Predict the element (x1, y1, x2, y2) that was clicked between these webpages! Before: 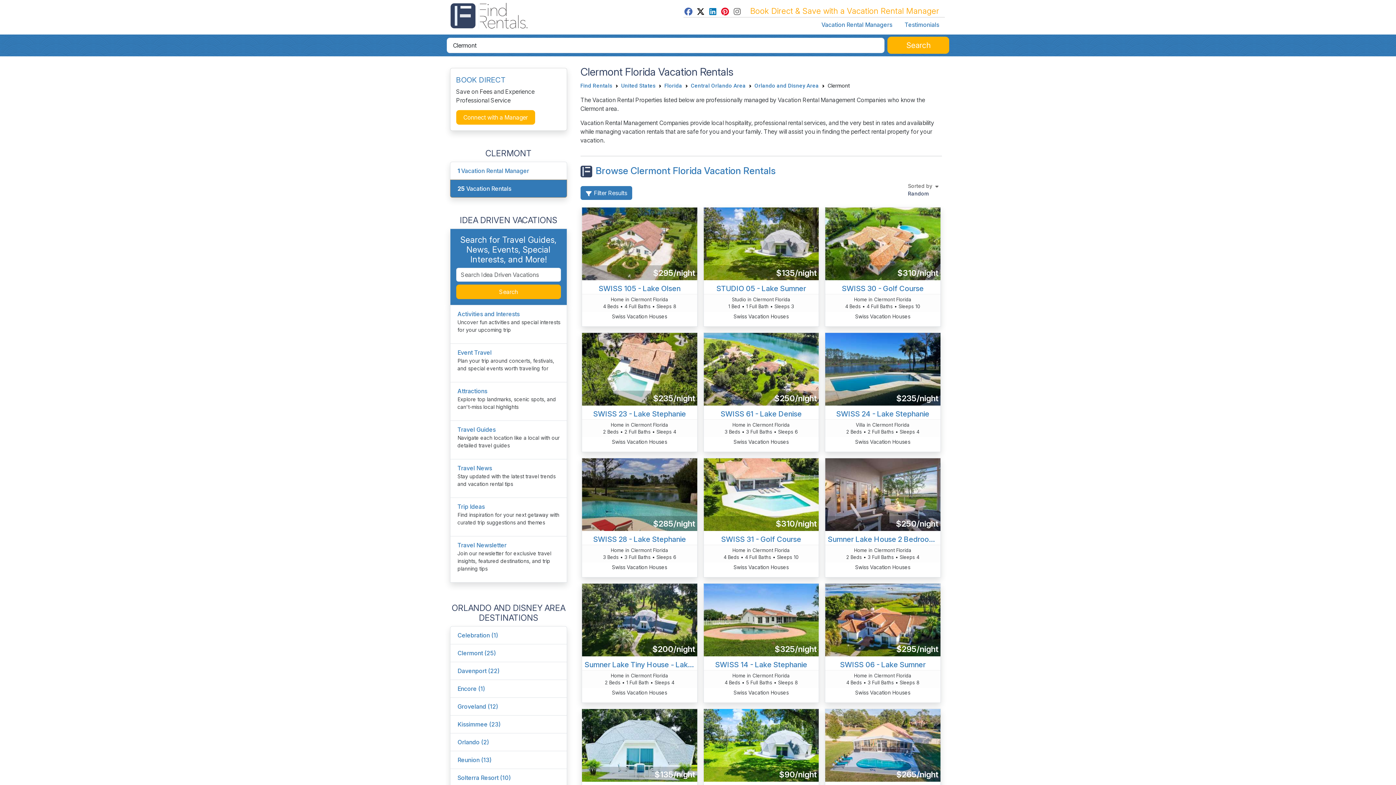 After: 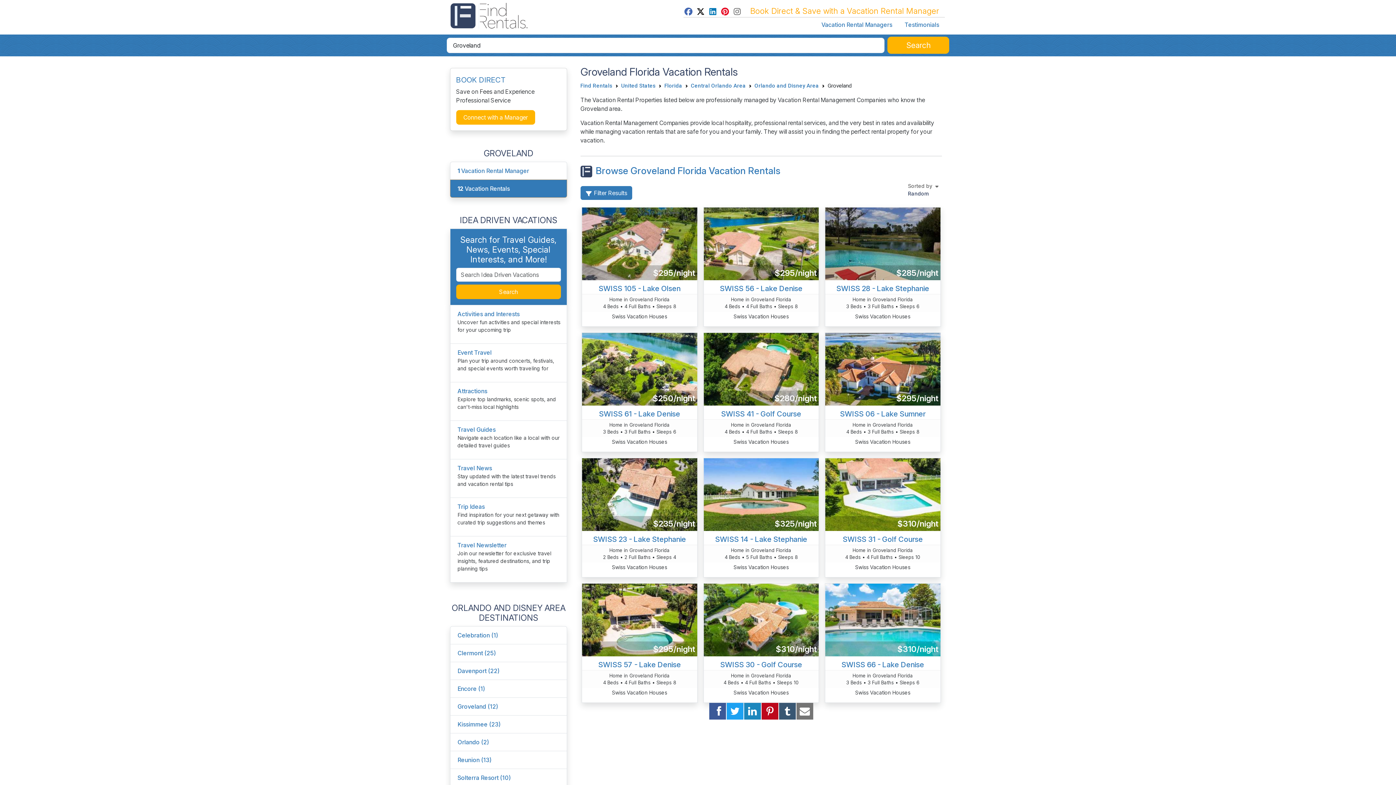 Action: bbox: (457, 703, 498, 710) label: Groveland (12)